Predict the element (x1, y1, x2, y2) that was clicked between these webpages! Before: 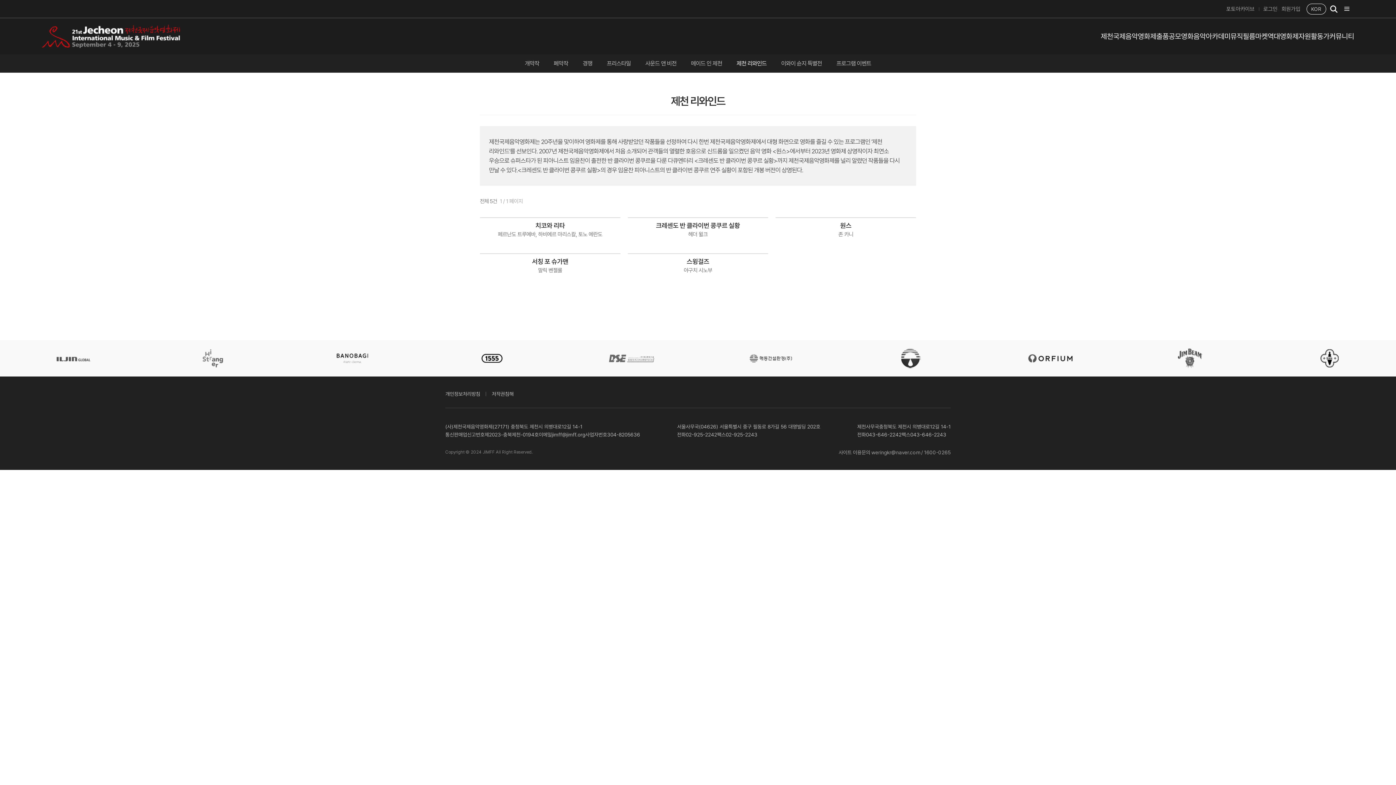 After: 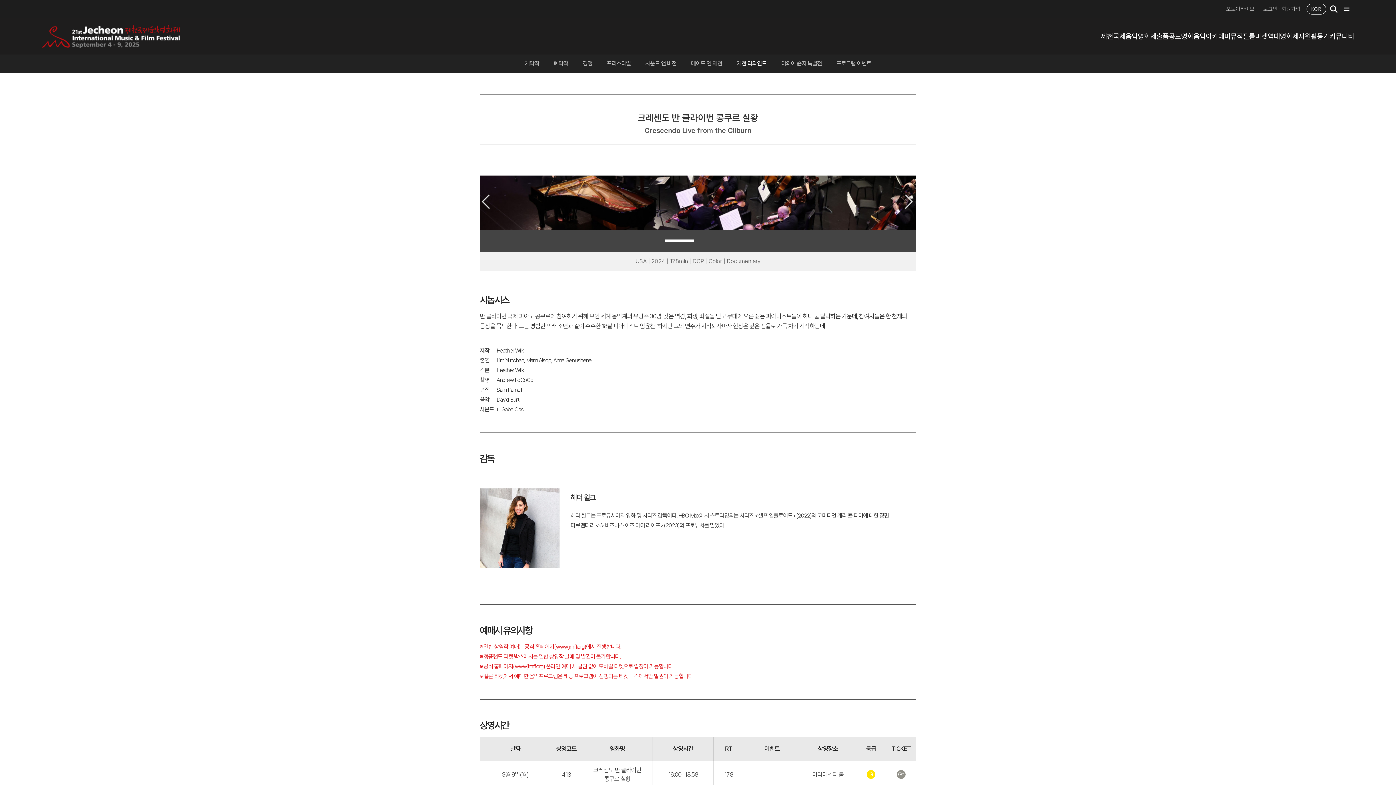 Action: bbox: (627, 217, 768, 218)